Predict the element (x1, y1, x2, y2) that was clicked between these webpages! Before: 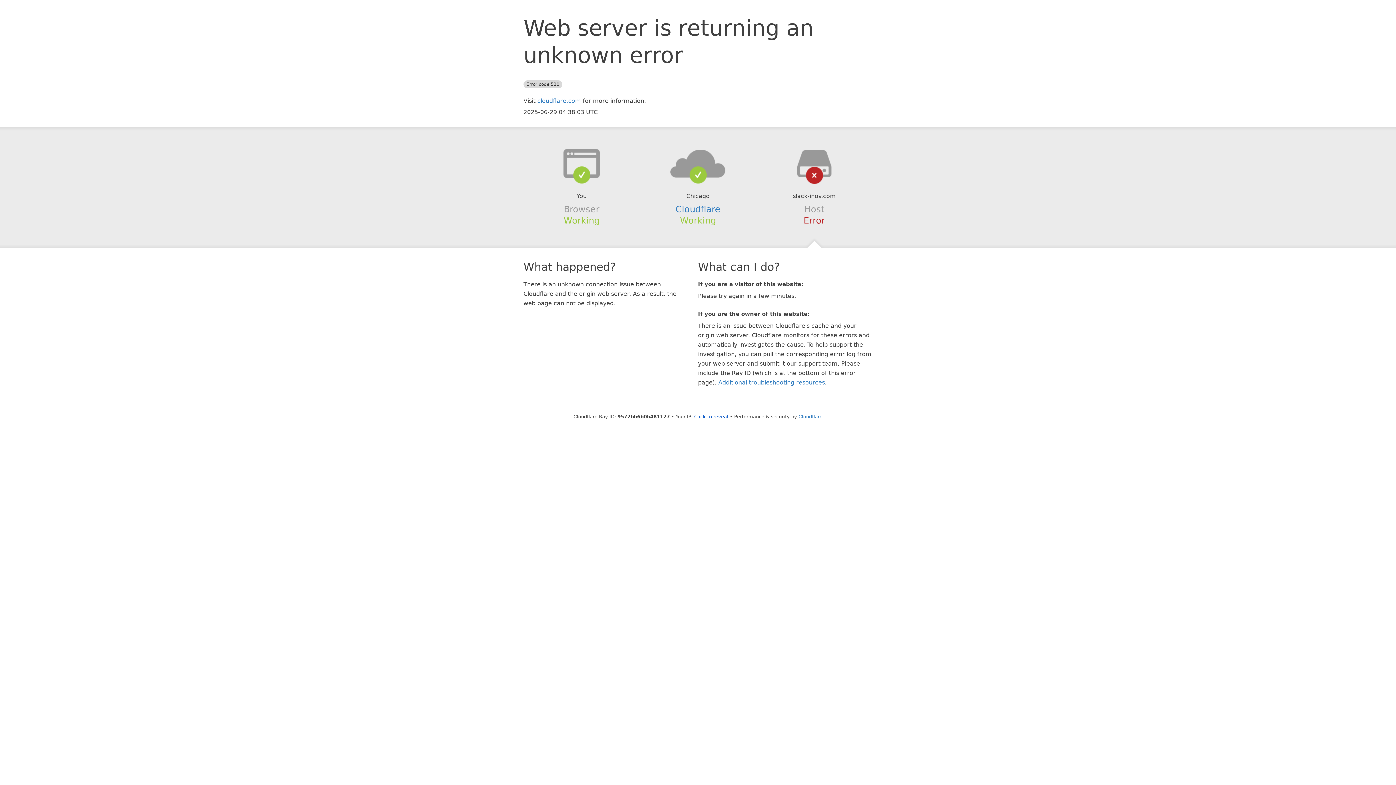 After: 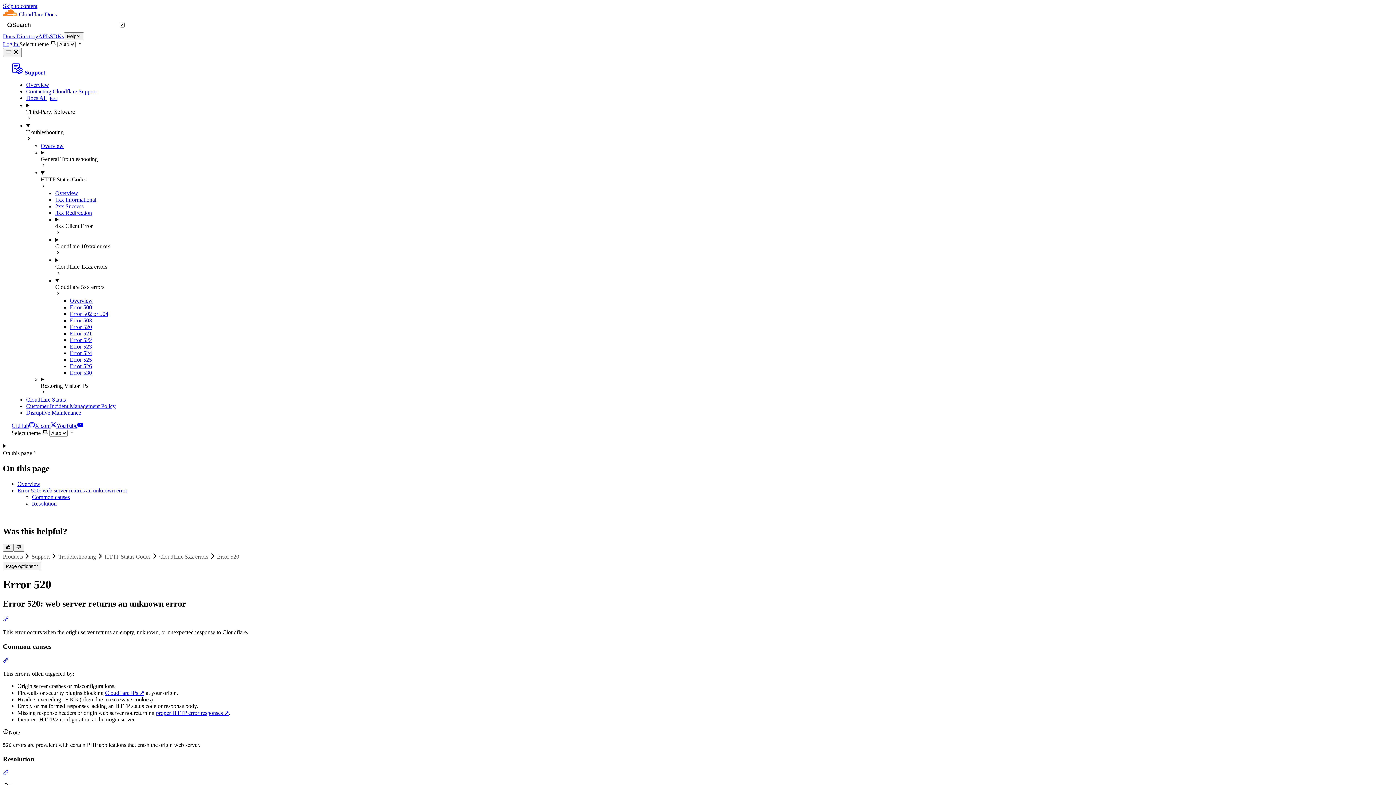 Action: bbox: (718, 379, 825, 386) label: Additional troubleshooting resources